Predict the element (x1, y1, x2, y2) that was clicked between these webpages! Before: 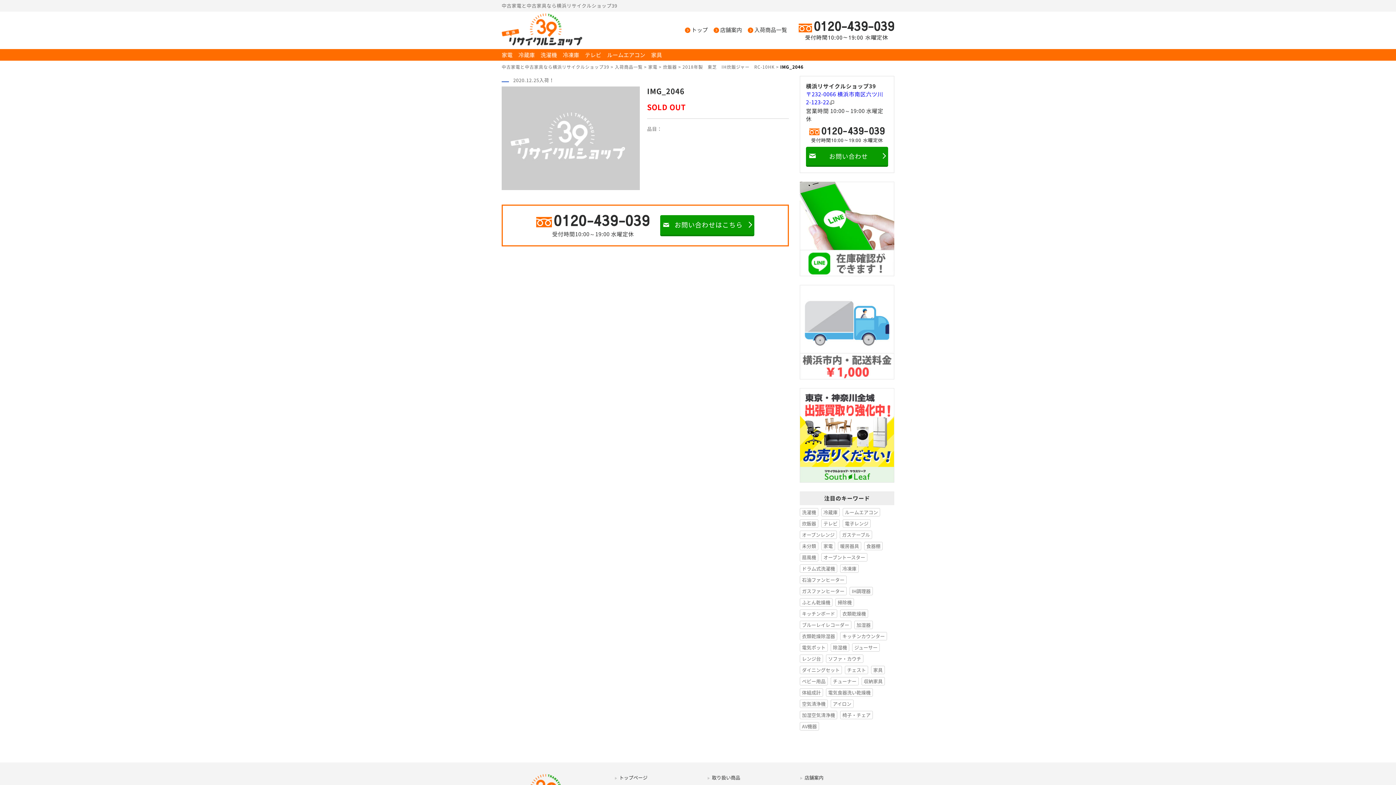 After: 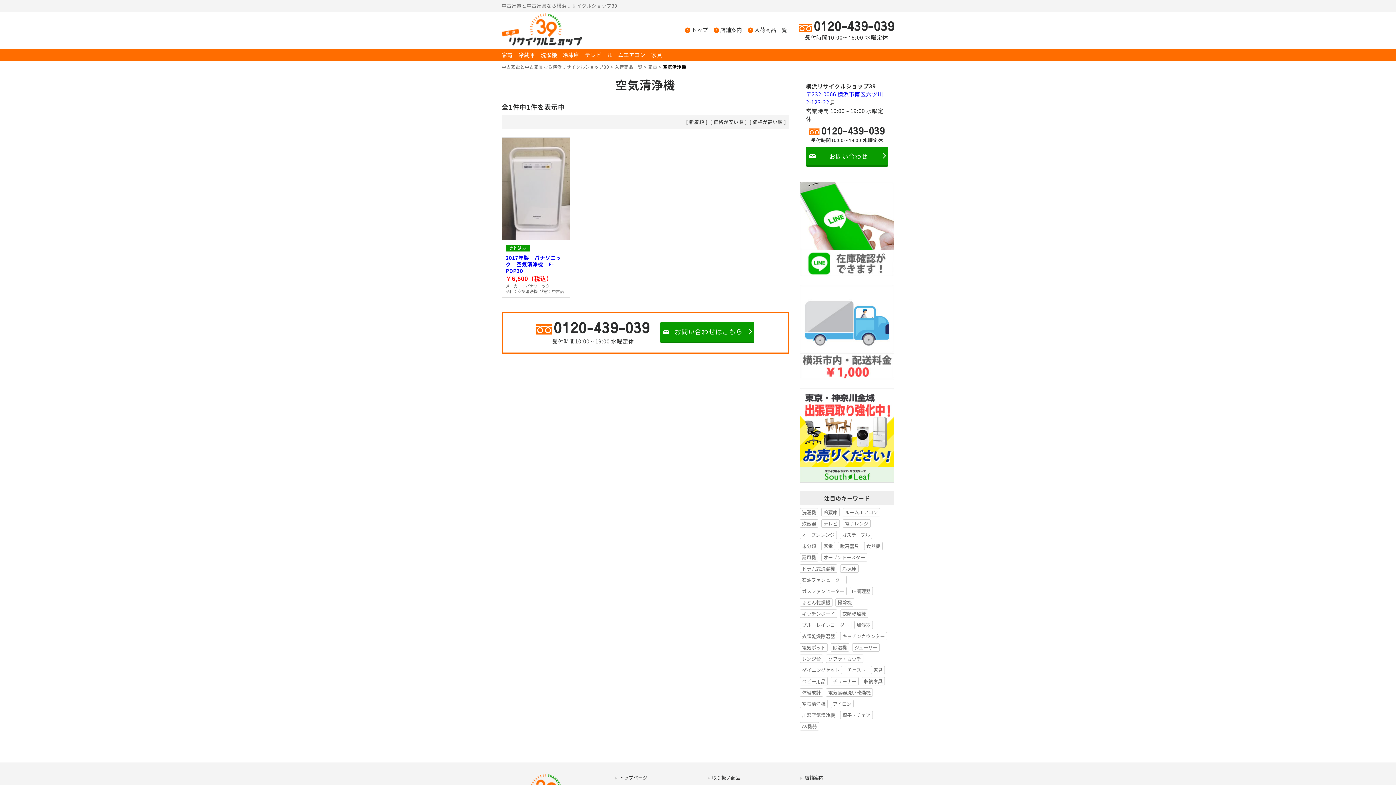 Action: bbox: (800, 700, 828, 708) label: 空気清浄機 (1個の項目)